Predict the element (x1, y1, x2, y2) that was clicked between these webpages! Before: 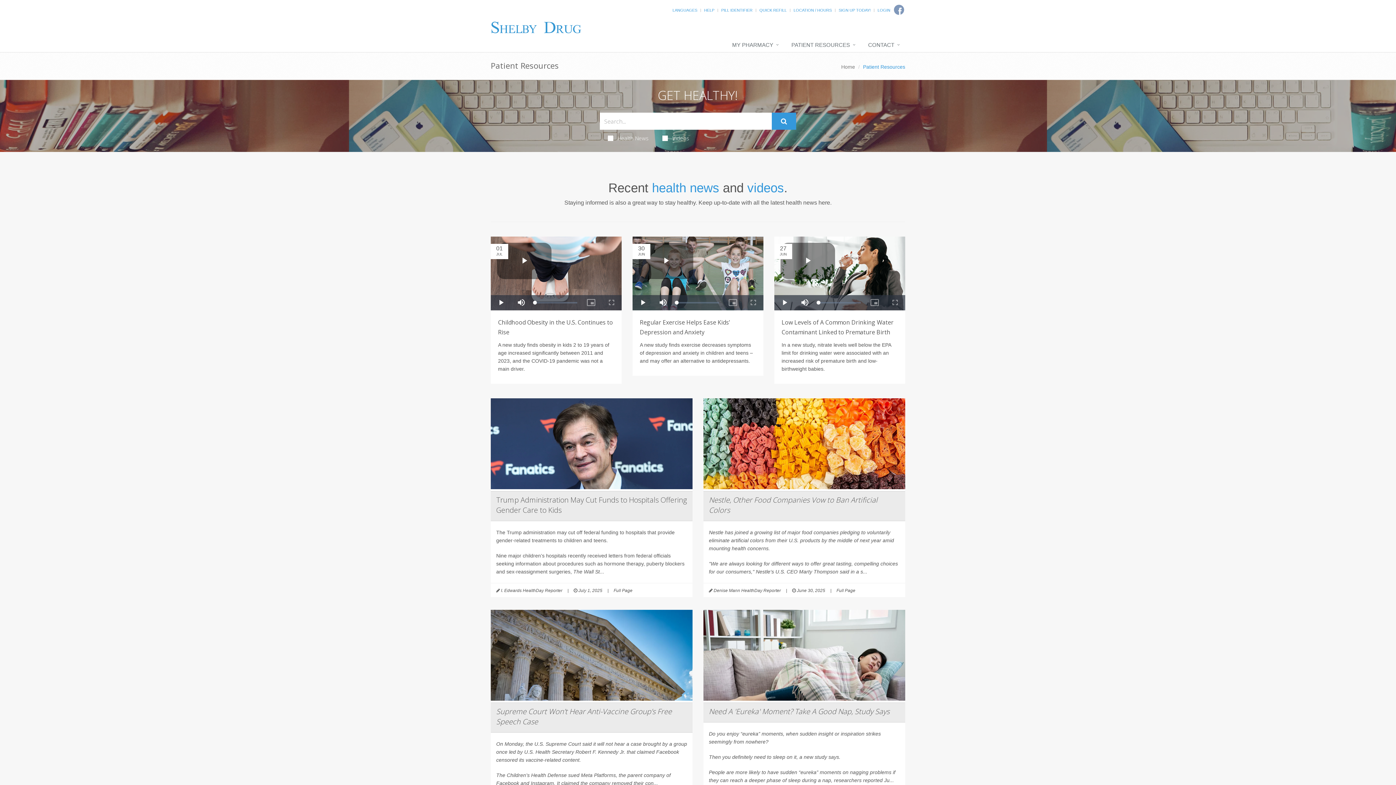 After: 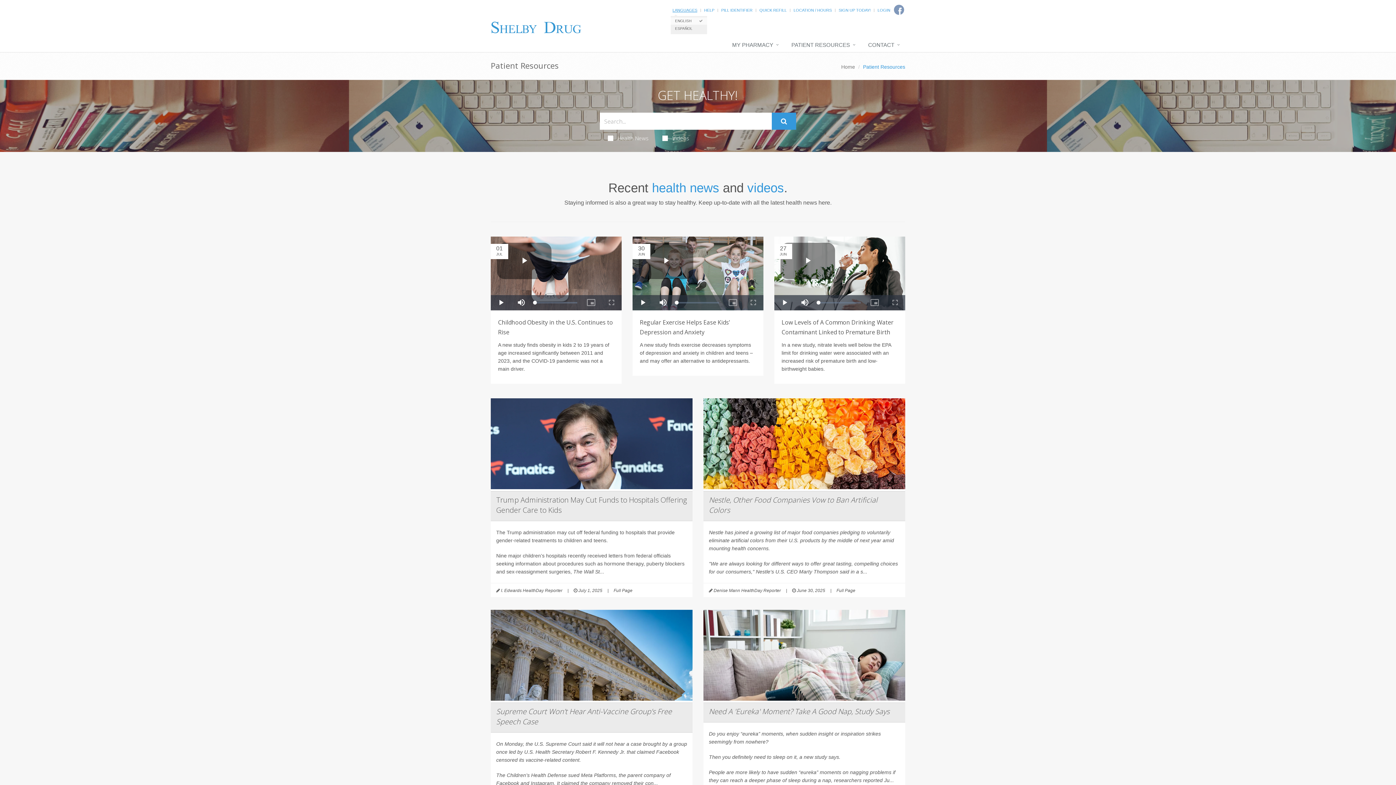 Action: bbox: (672, 8, 697, 12) label: LANGUAGES